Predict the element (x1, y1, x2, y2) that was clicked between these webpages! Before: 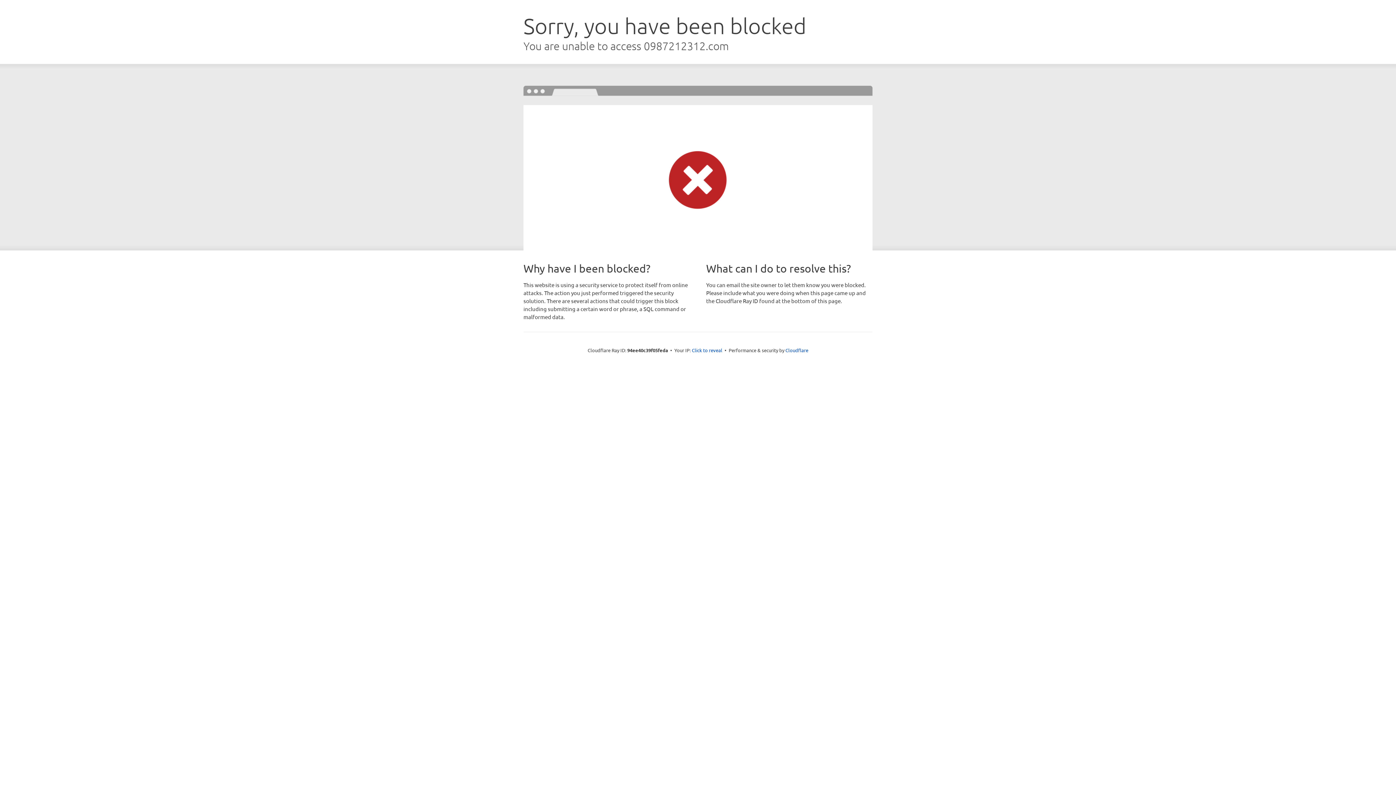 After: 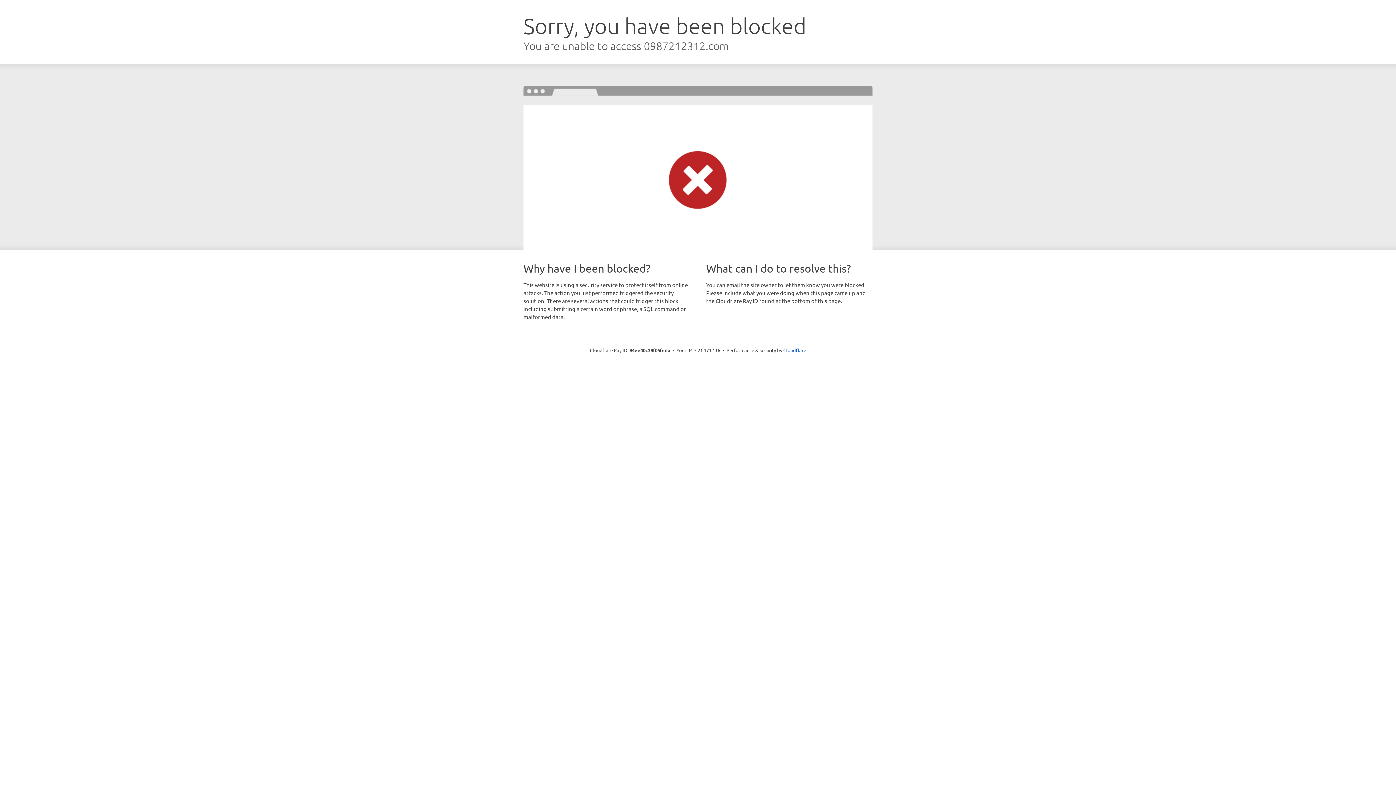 Action: label: Click to reveal bbox: (692, 346, 722, 353)